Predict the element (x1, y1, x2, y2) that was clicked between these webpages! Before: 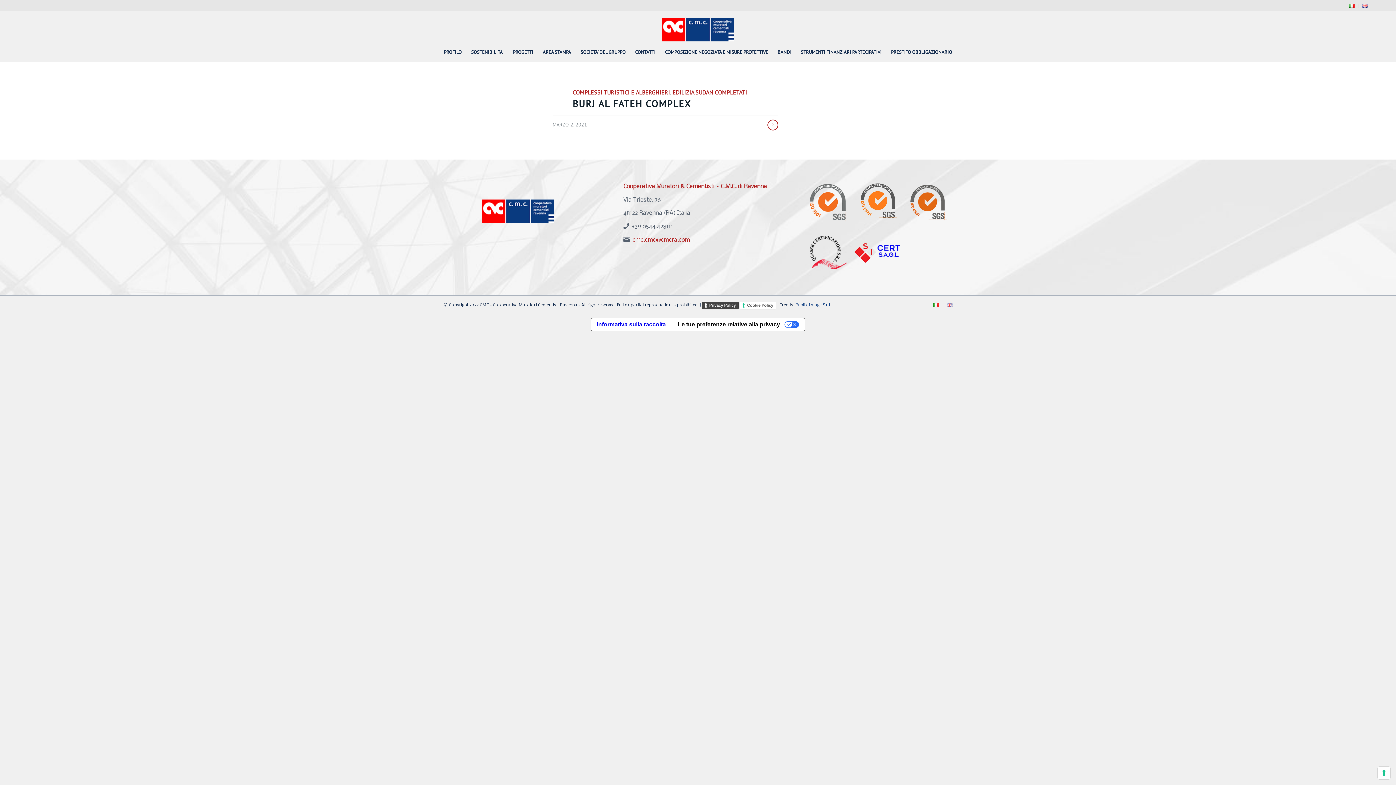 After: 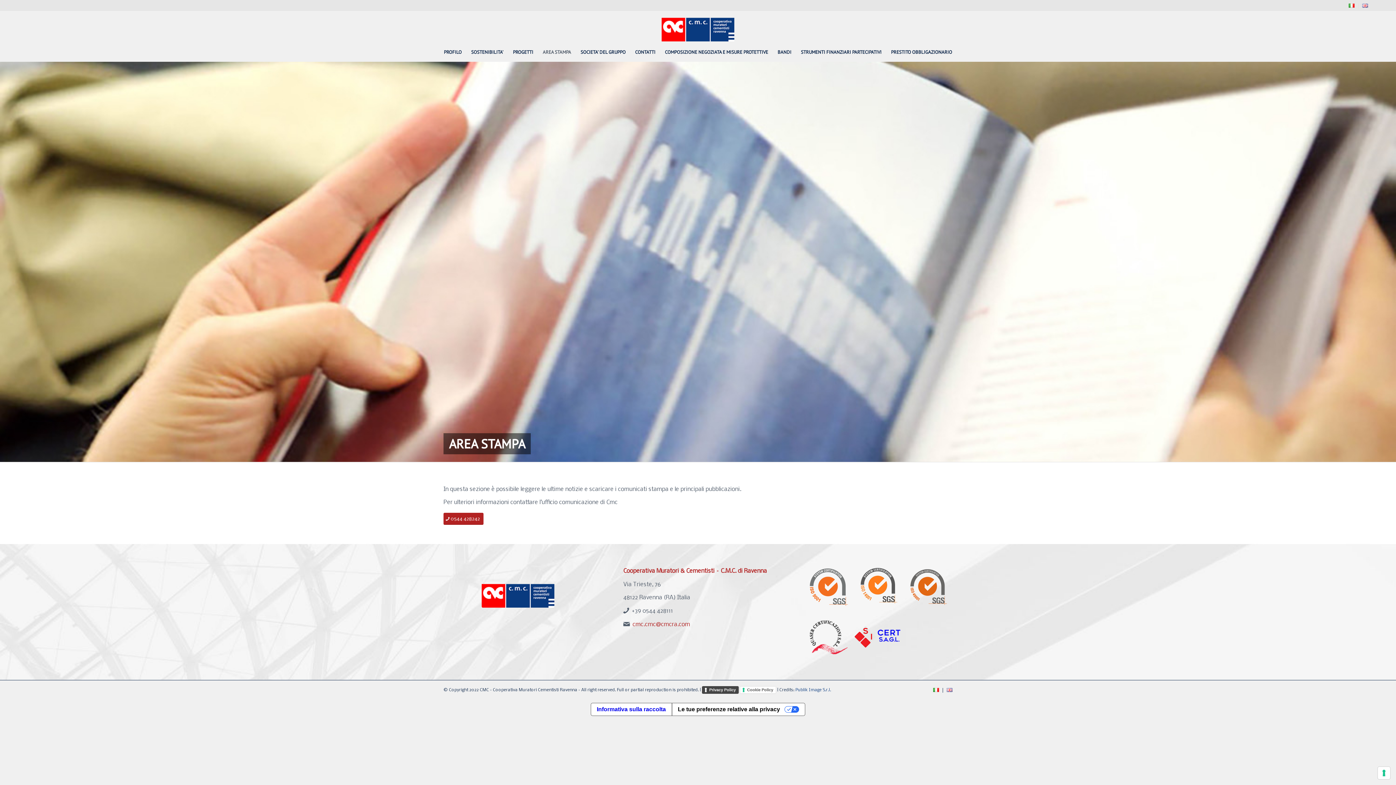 Action: bbox: (538, 43, 575, 61) label: AREA STAMPA